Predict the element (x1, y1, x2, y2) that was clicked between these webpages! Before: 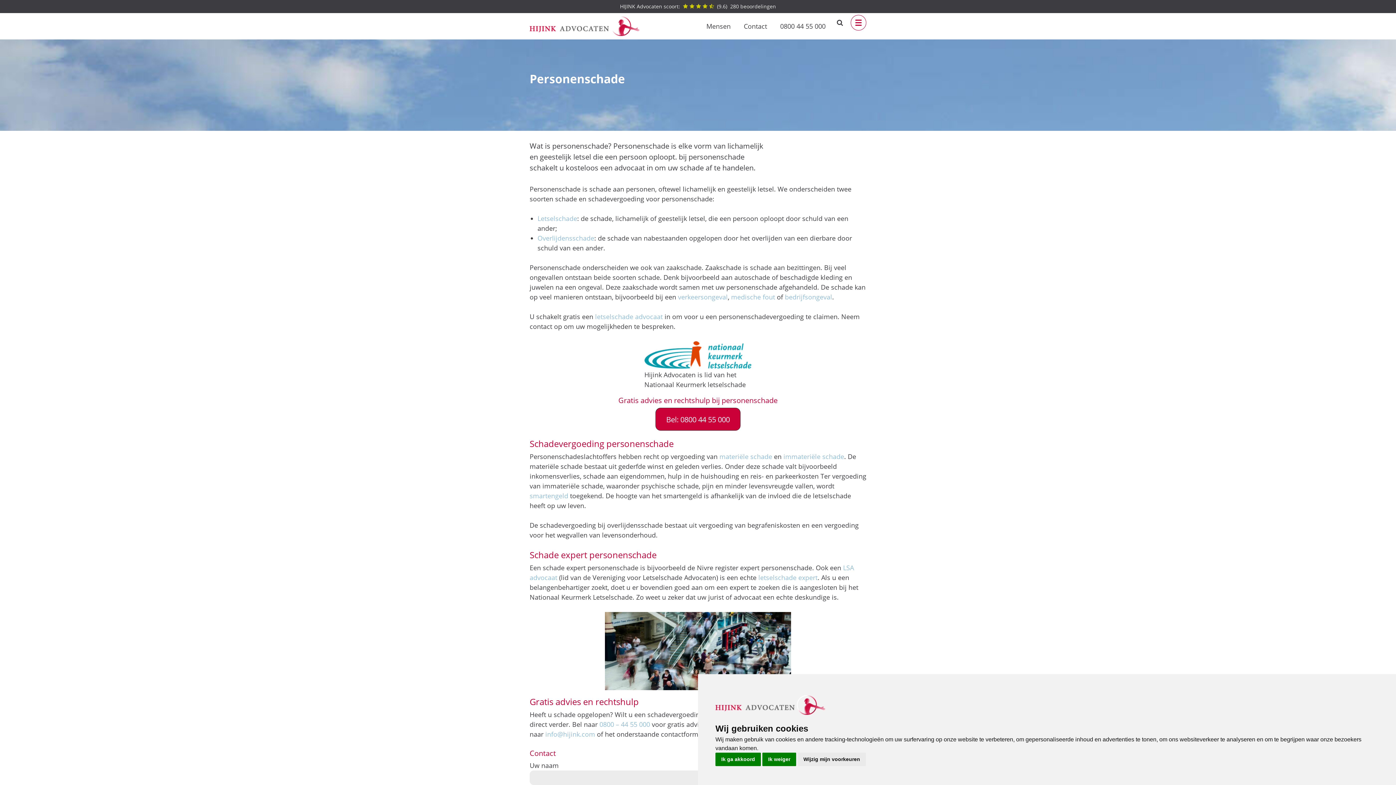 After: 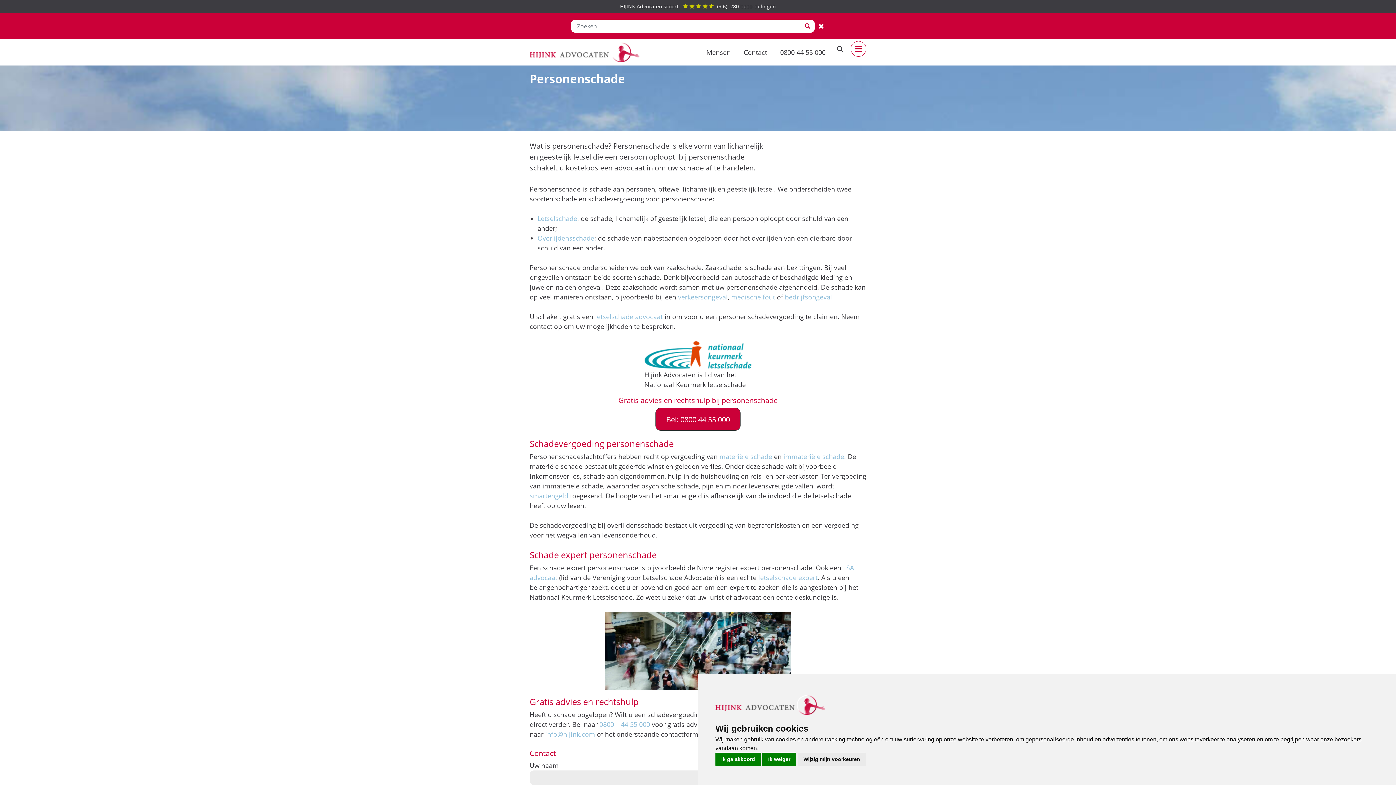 Action: bbox: (832, 14, 848, 30)